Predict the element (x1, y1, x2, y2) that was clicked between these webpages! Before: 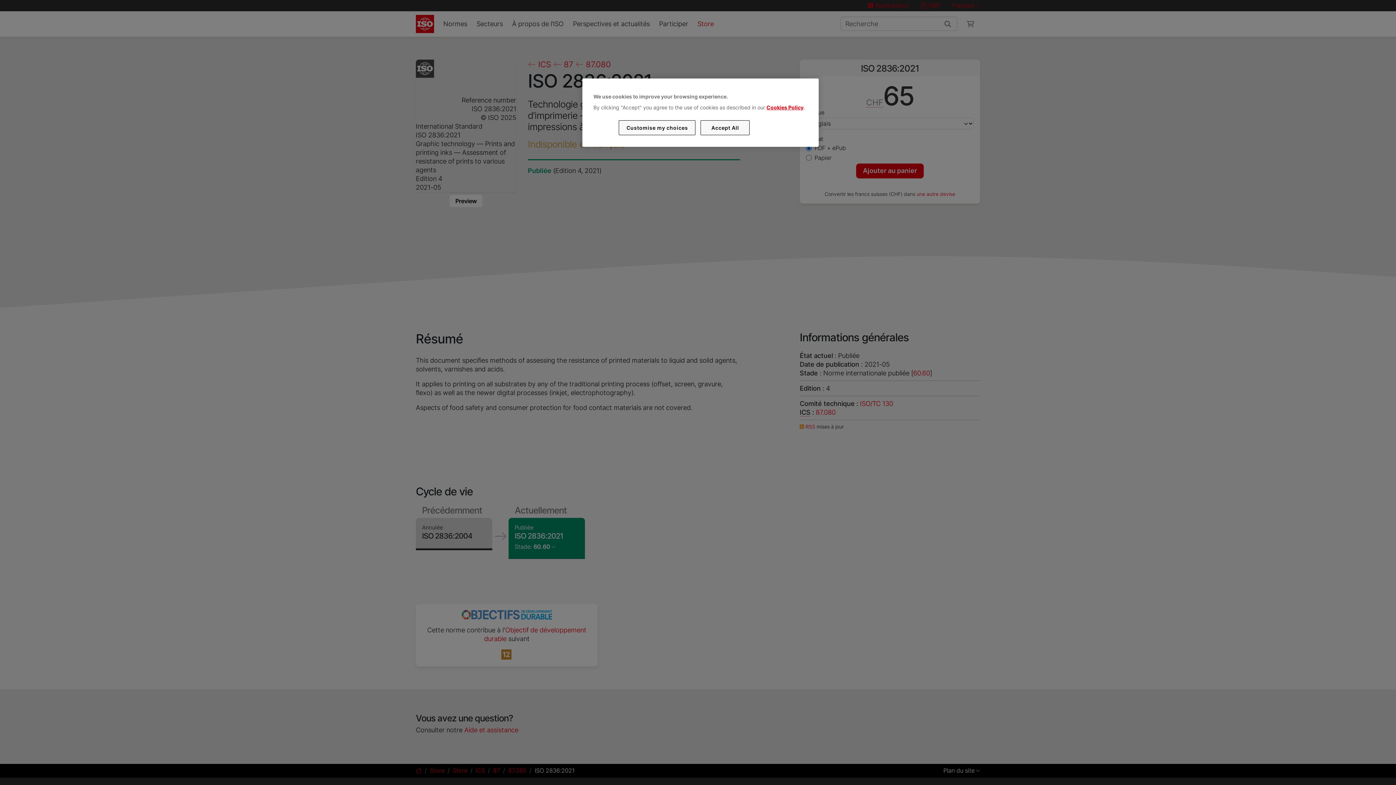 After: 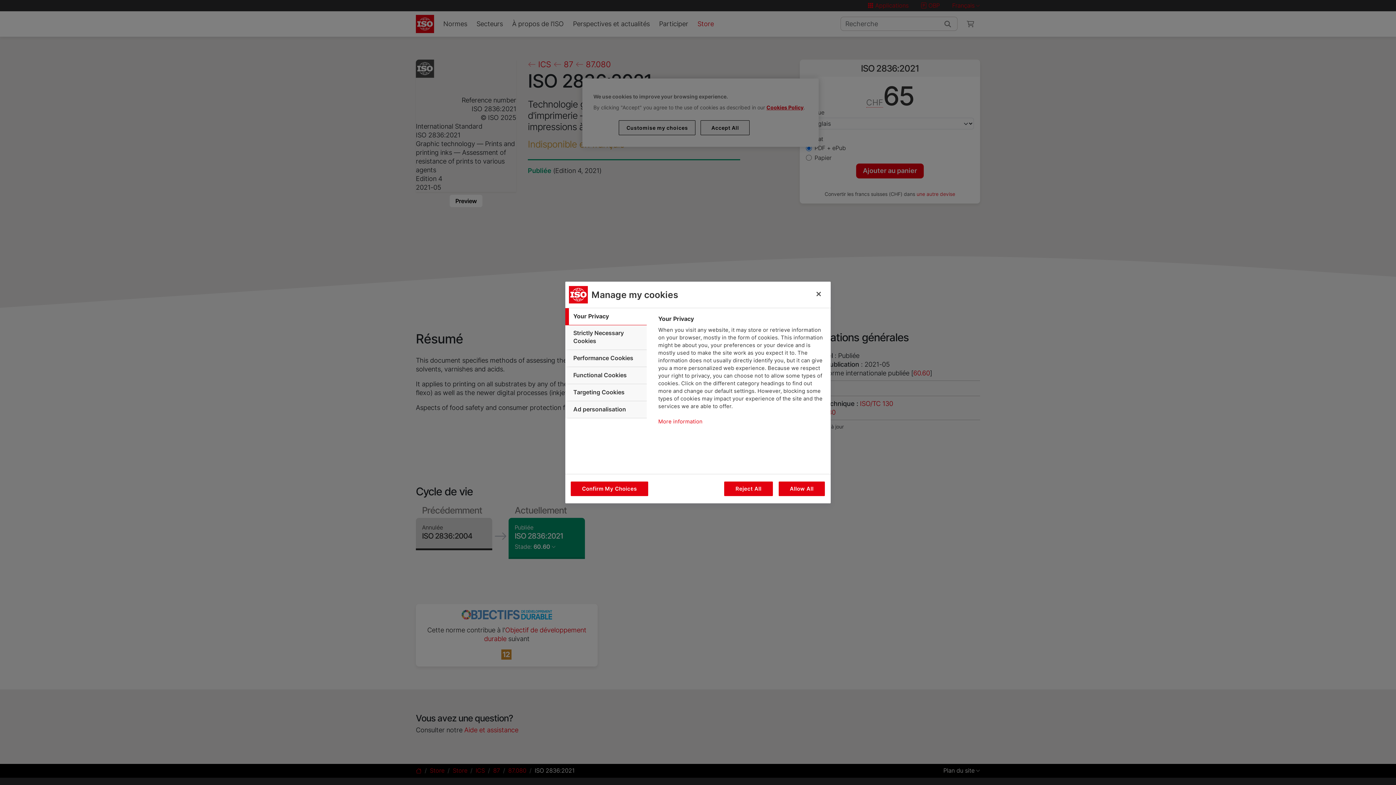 Action: bbox: (619, 120, 695, 135) label: Customise my choices